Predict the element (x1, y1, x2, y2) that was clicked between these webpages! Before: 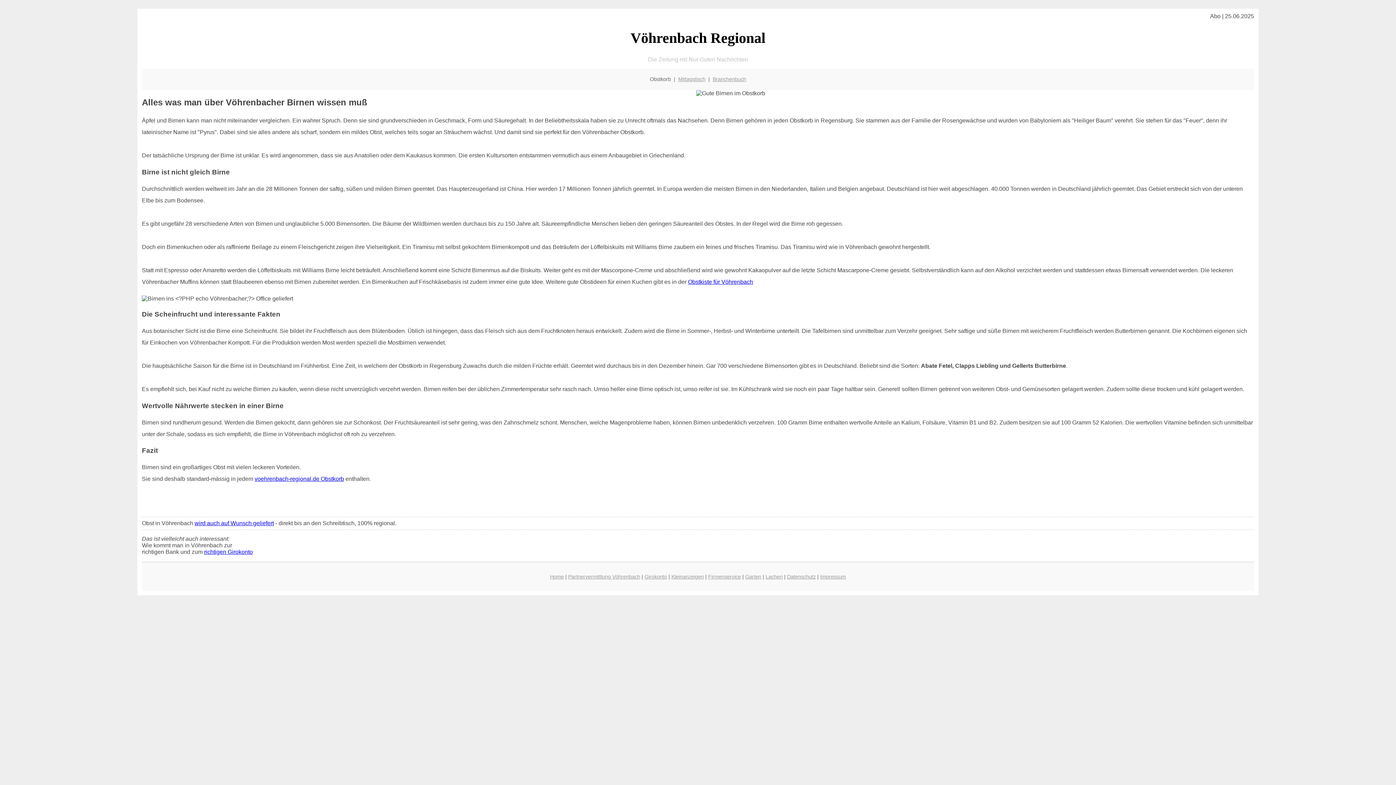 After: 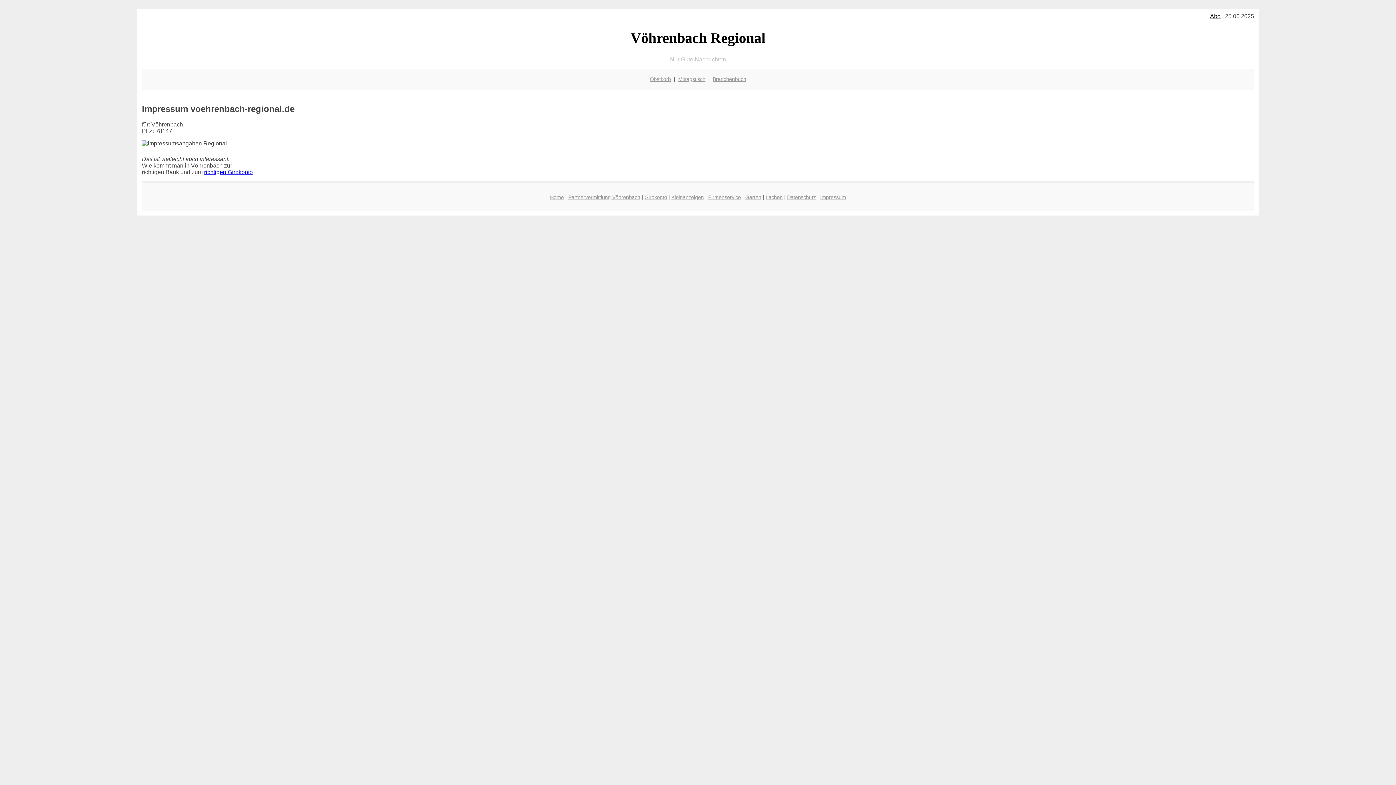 Action: label: Impressum bbox: (820, 574, 846, 580)